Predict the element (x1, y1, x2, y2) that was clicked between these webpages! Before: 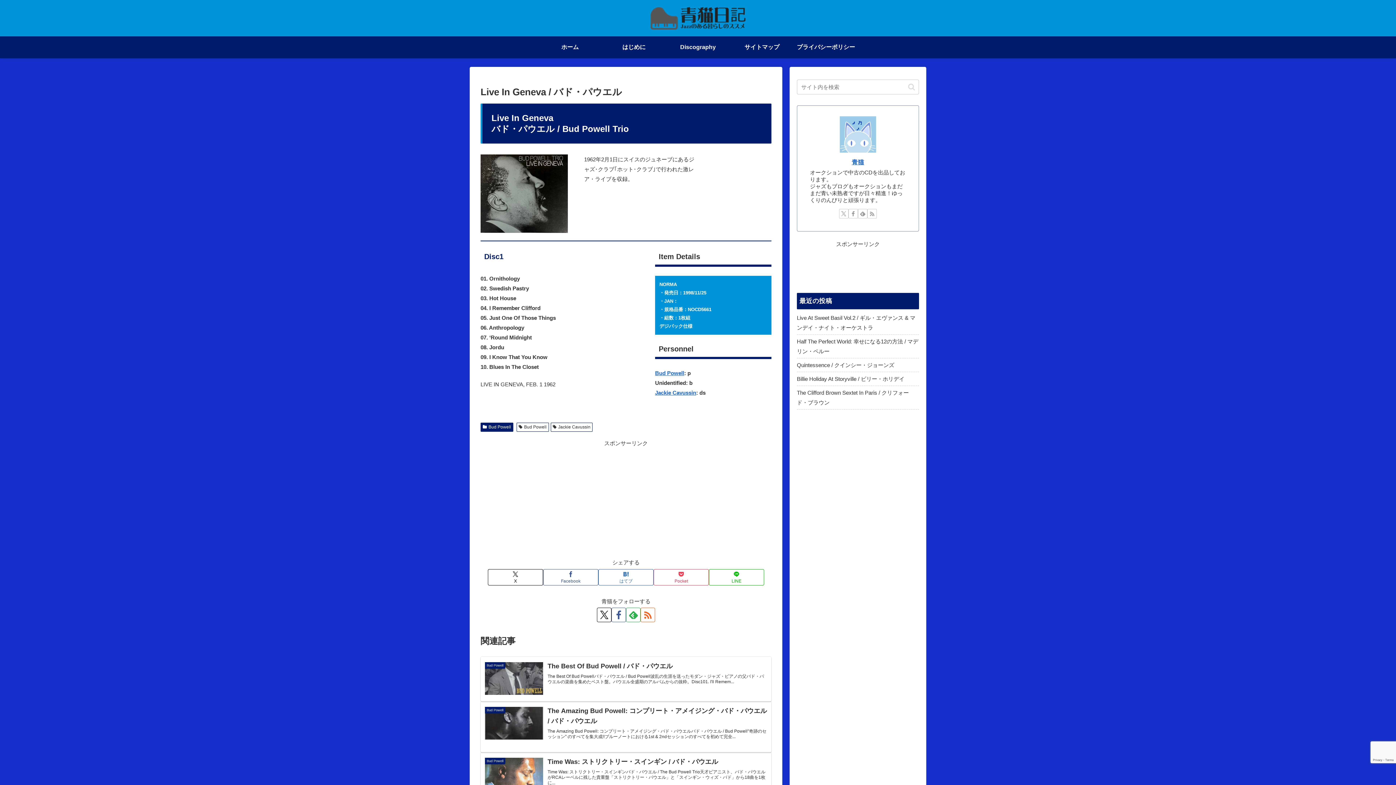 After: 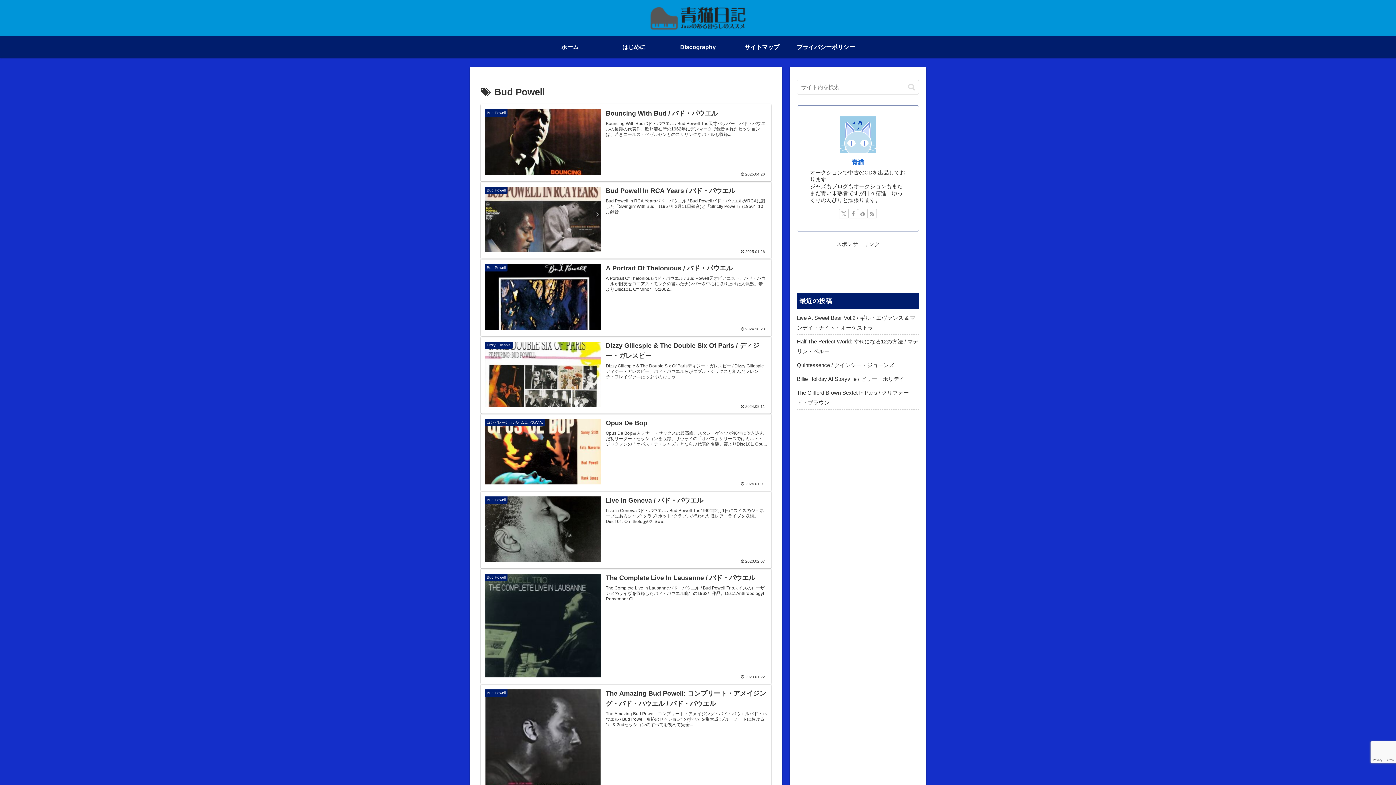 Action: bbox: (655, 370, 684, 376) label: Bud Powell